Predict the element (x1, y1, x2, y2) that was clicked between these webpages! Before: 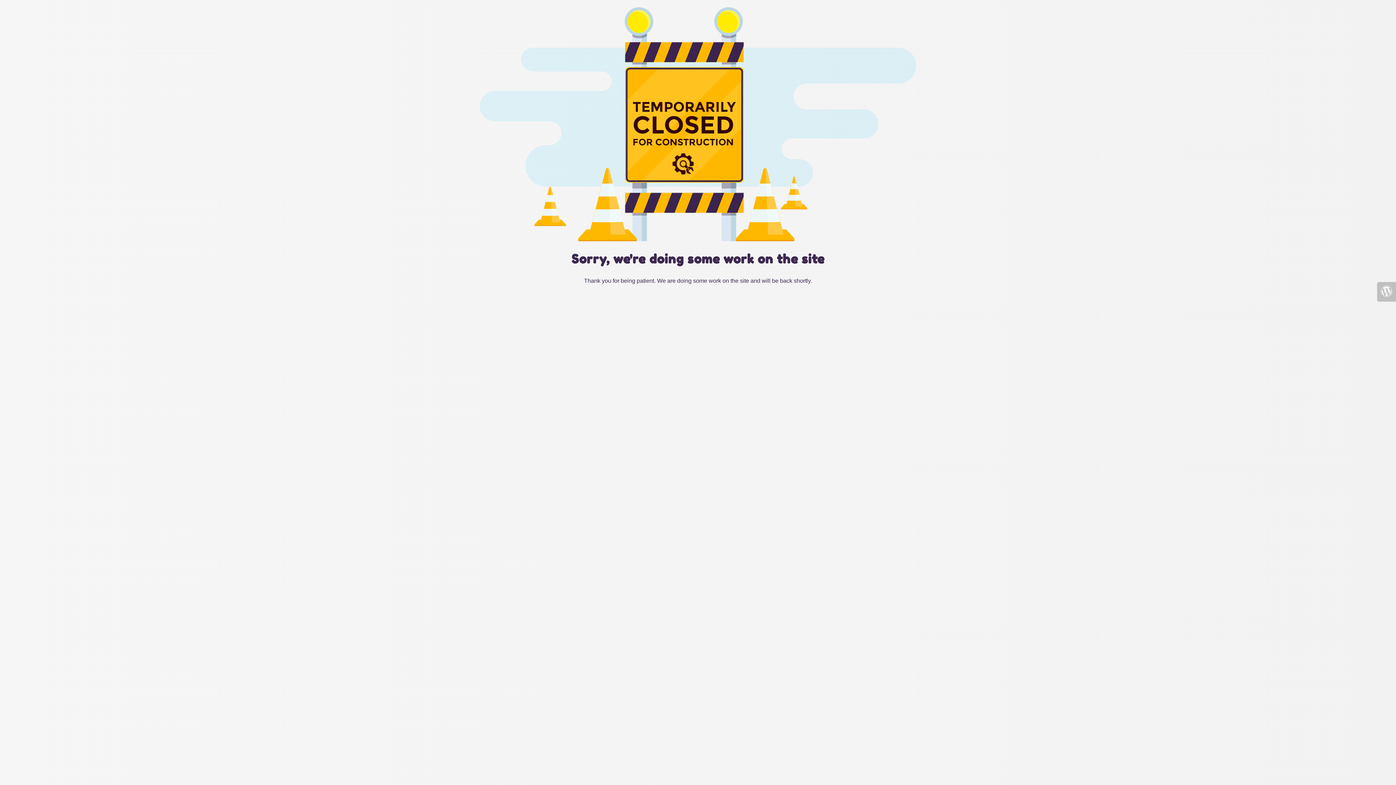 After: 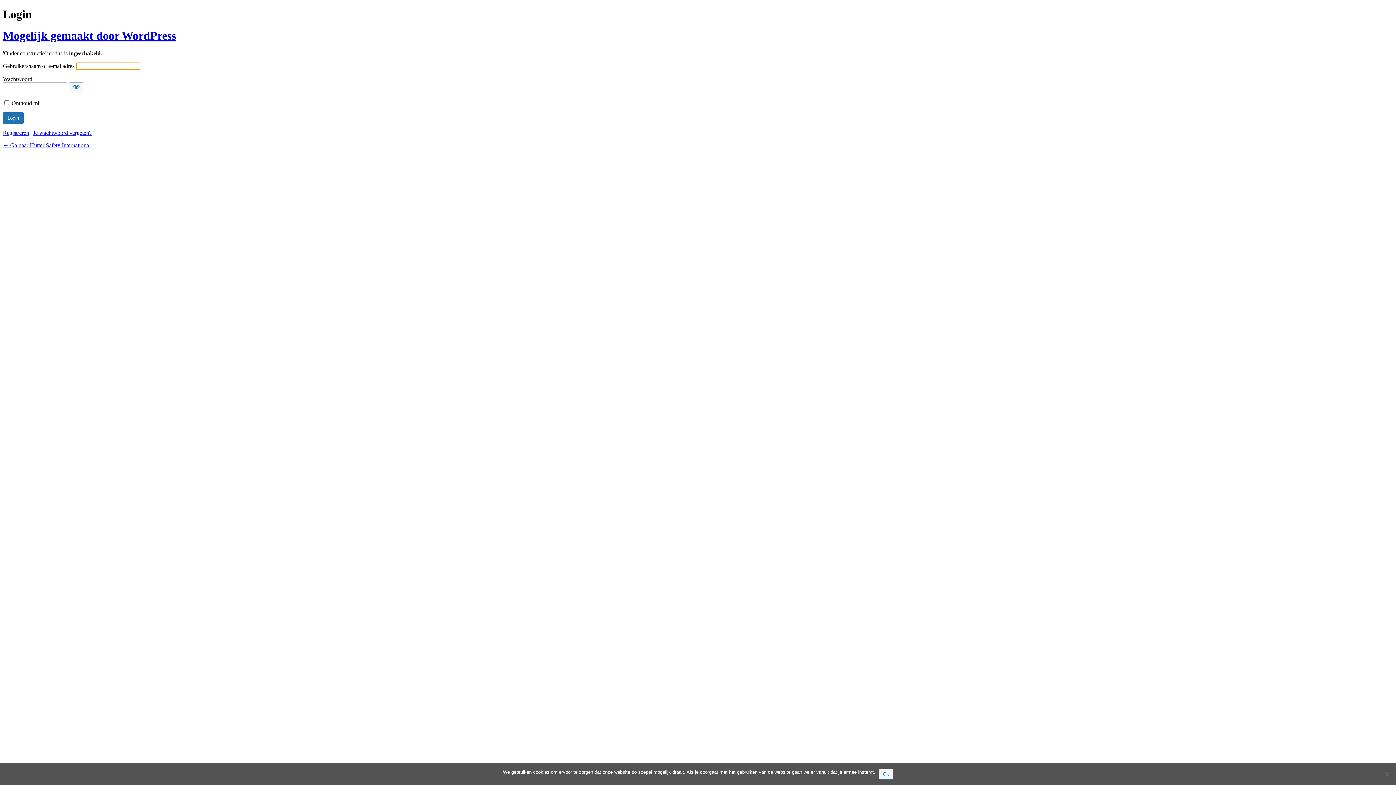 Action: bbox: (1377, 282, 1396, 301)